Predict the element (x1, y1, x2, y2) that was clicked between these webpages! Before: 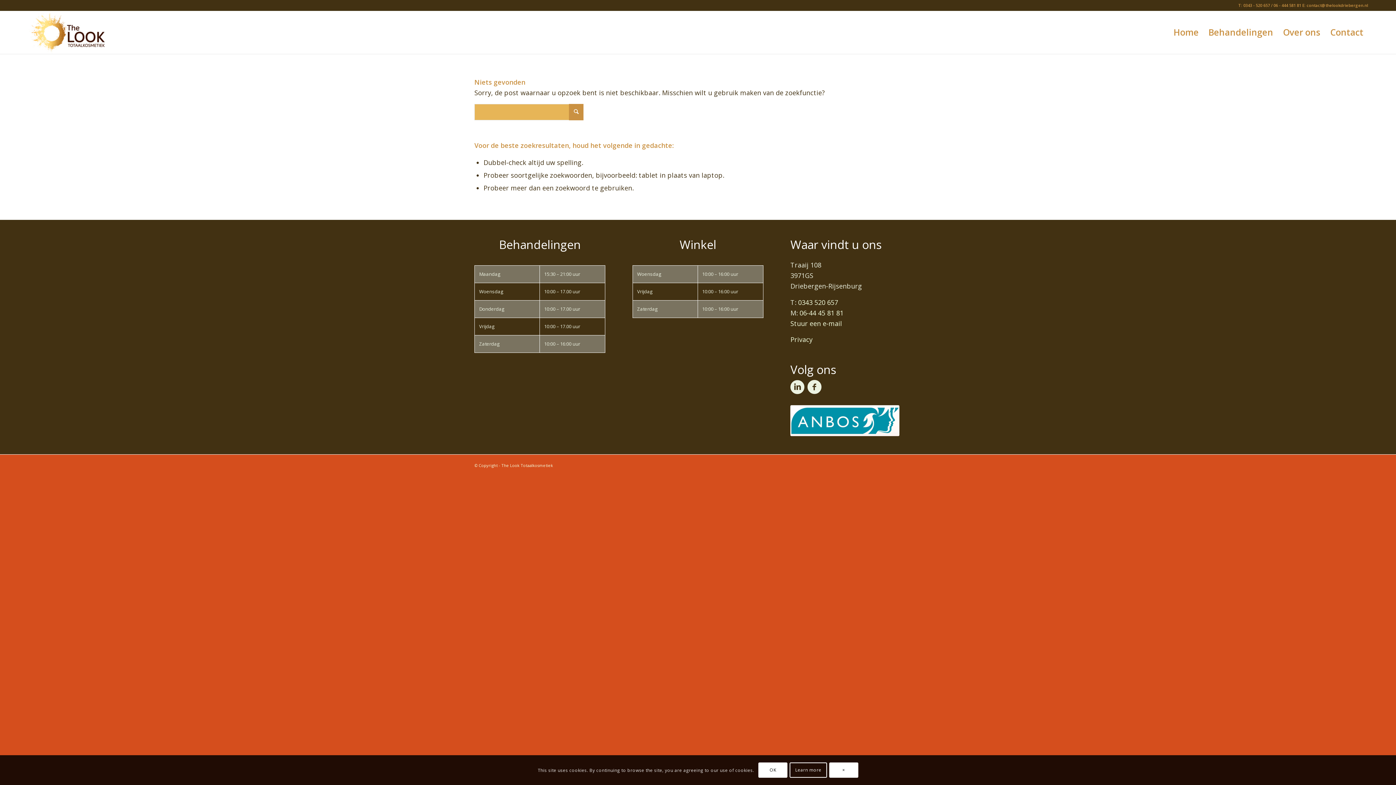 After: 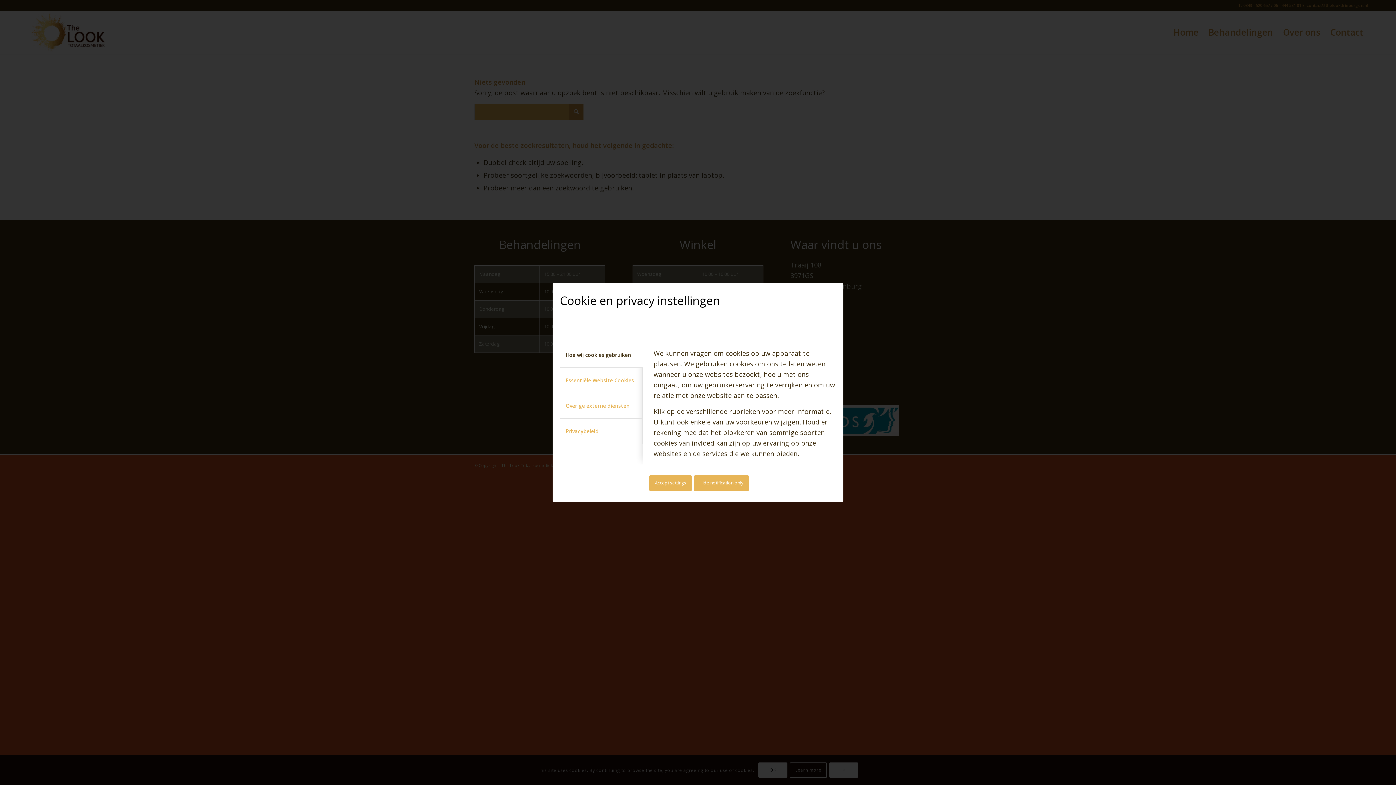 Action: bbox: (789, 762, 827, 778) label: Learn more